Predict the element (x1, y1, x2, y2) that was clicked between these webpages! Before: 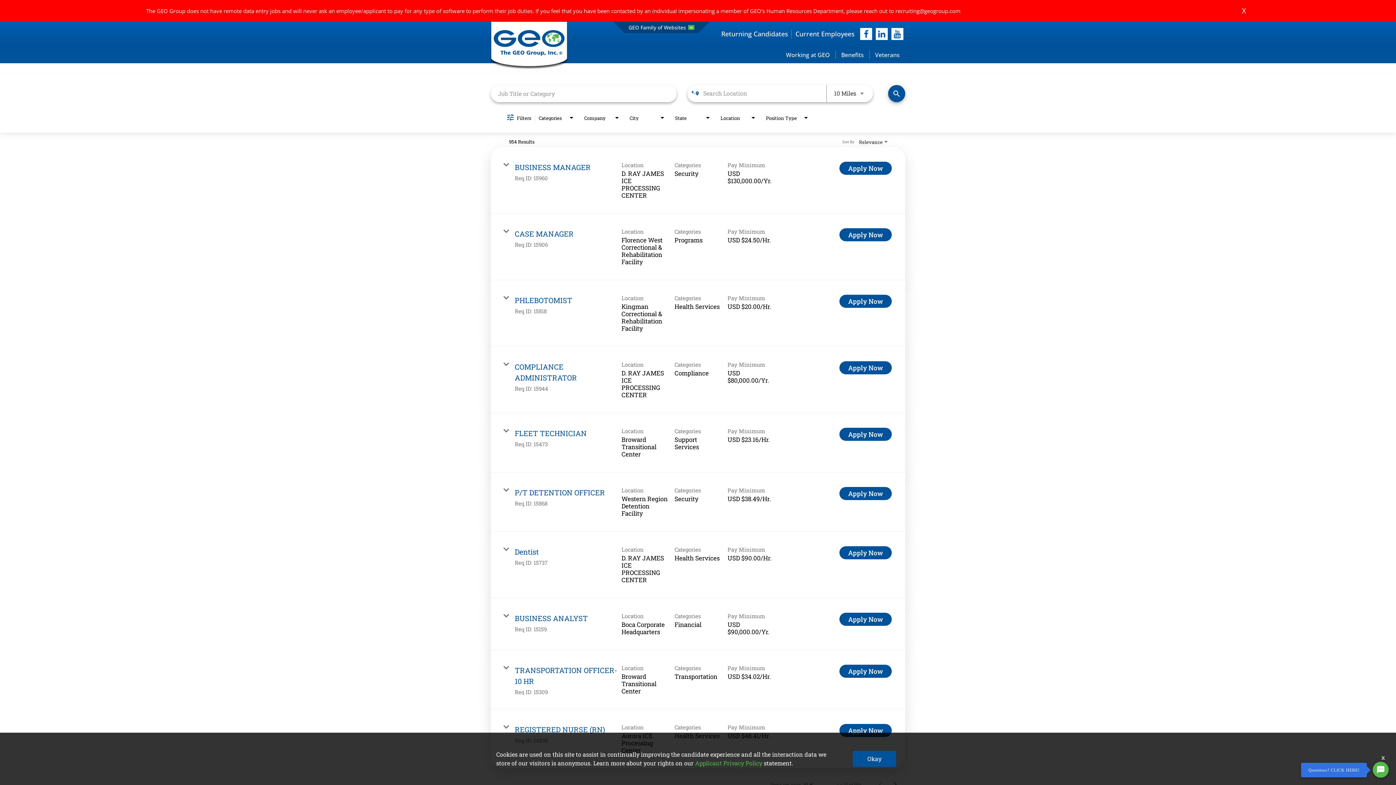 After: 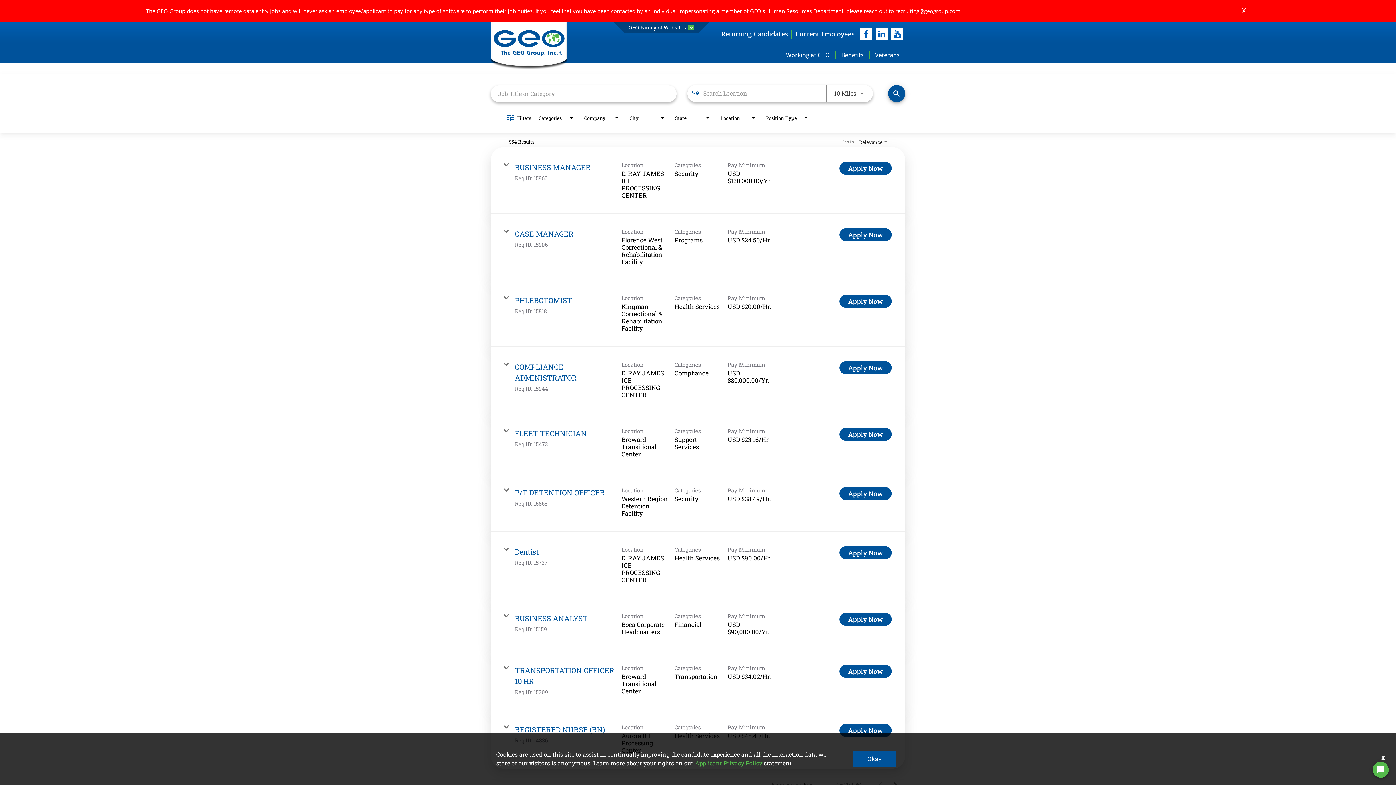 Action: label: recruiting@geogroup.com bbox: (895, 7, 960, 14)